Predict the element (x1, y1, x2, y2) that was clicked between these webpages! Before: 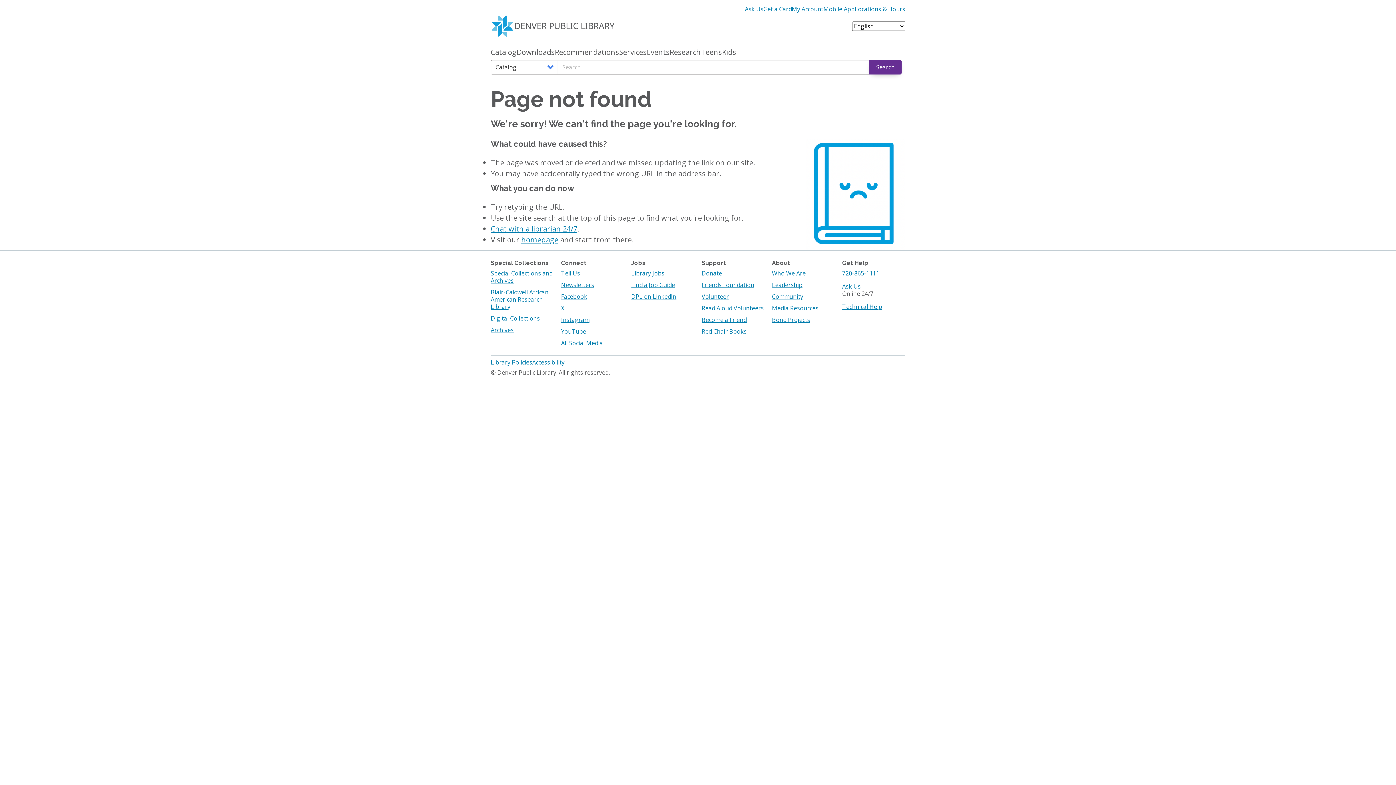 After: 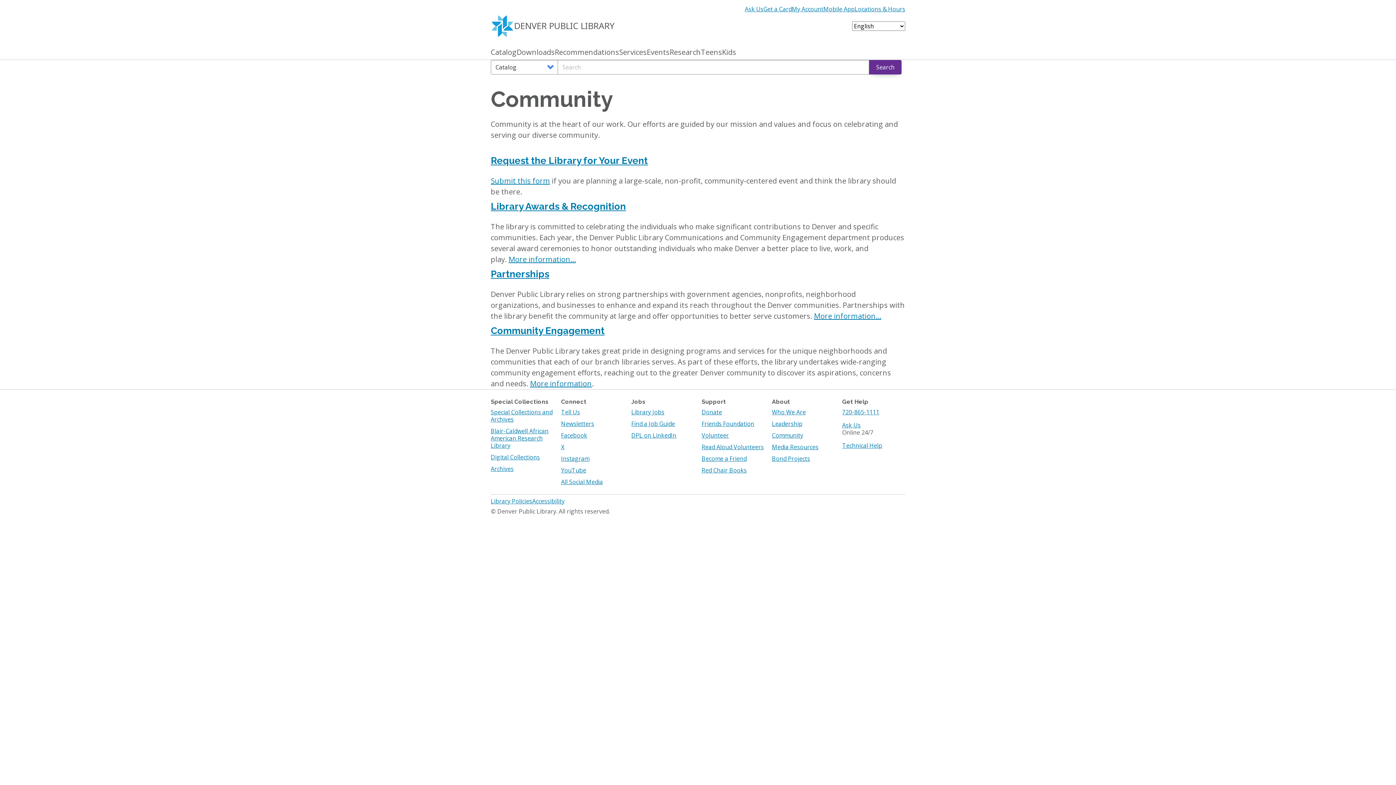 Action: label: Community bbox: (772, 292, 803, 300)